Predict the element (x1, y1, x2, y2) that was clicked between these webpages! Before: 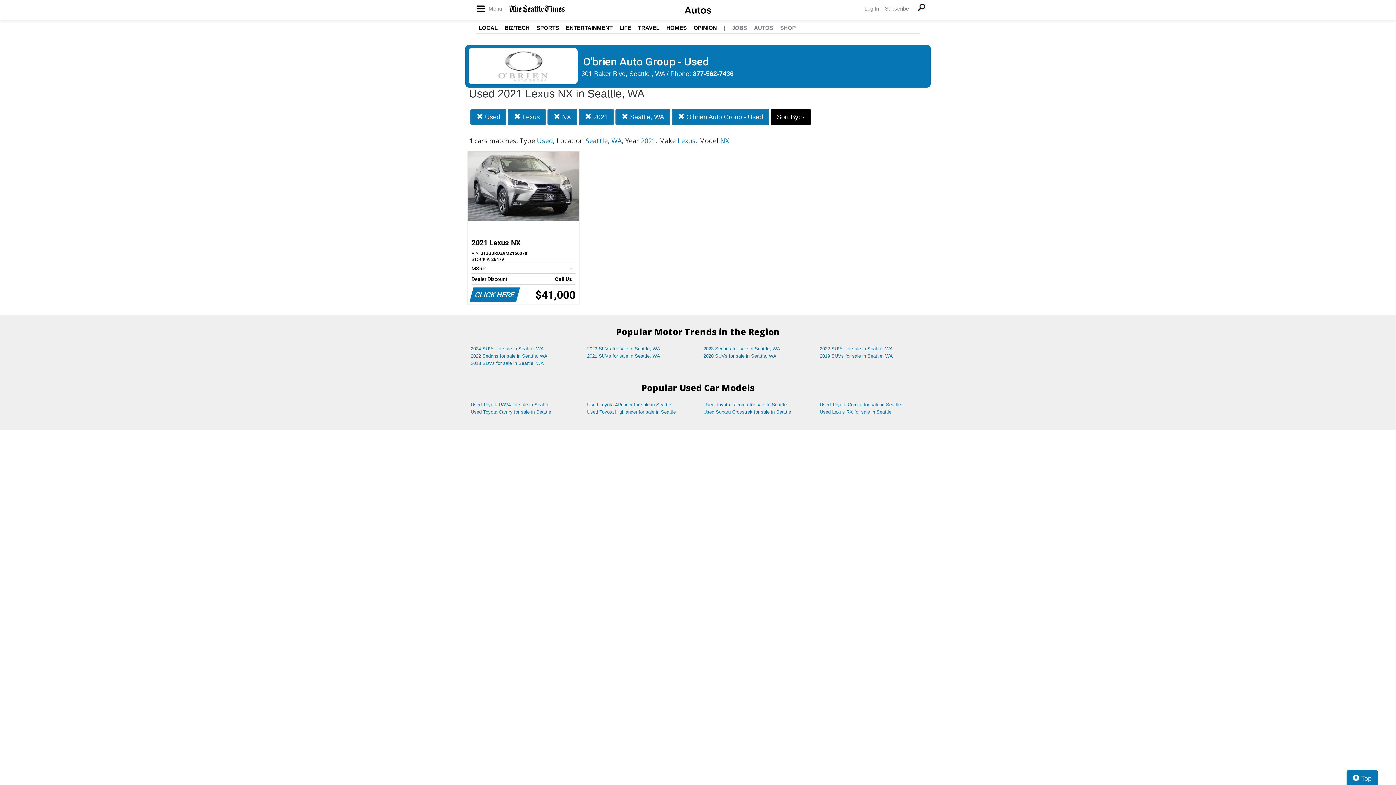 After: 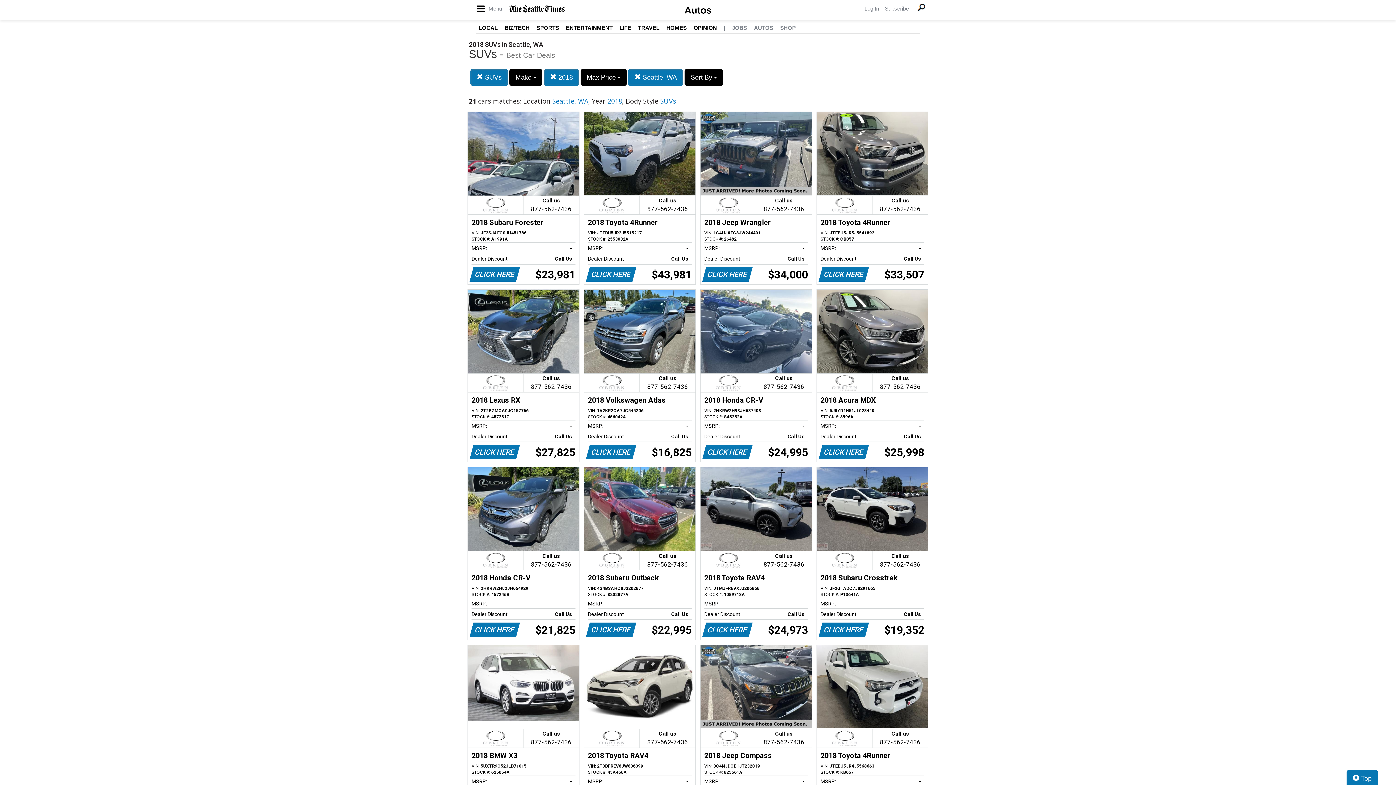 Action: bbox: (465, 359, 581, 367) label: 2018 SUVs for sale in Seattle, WA